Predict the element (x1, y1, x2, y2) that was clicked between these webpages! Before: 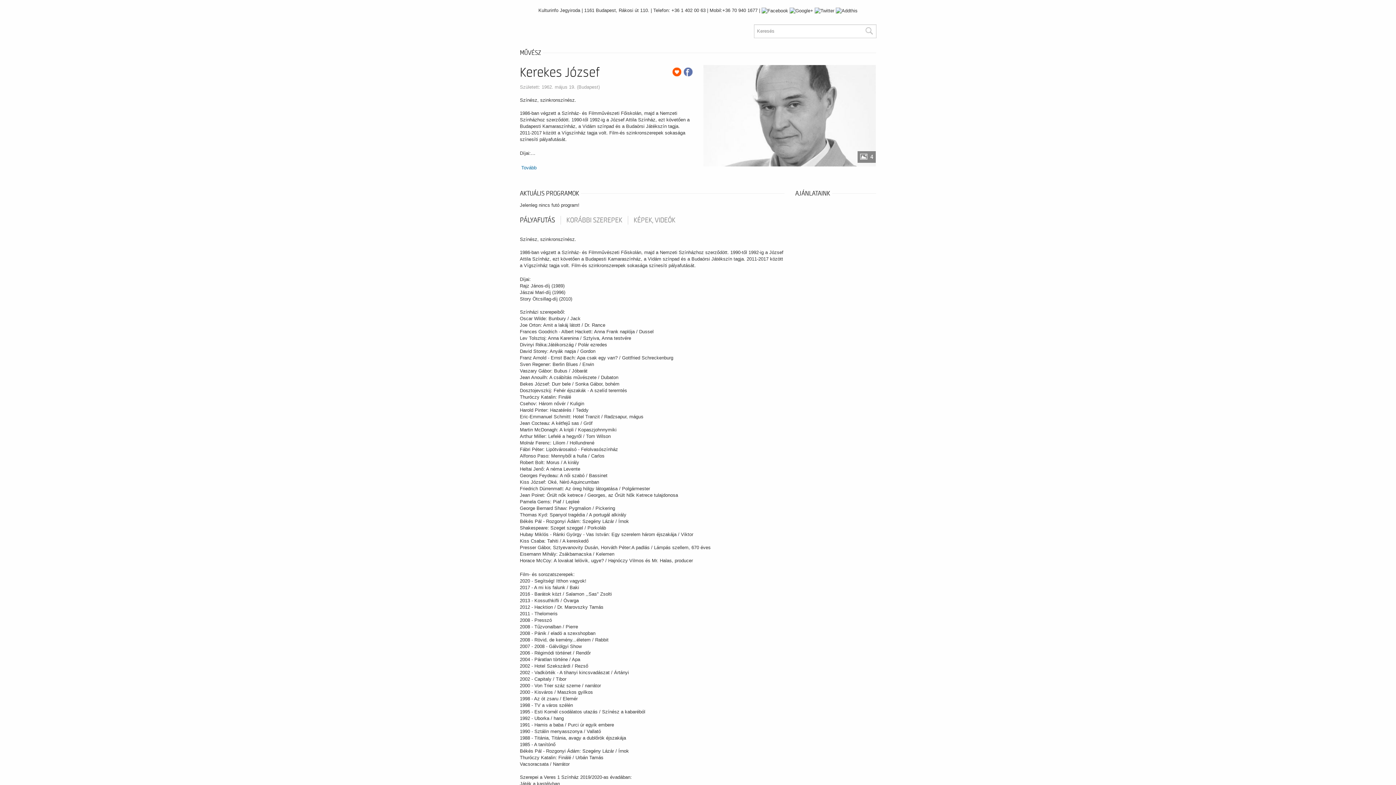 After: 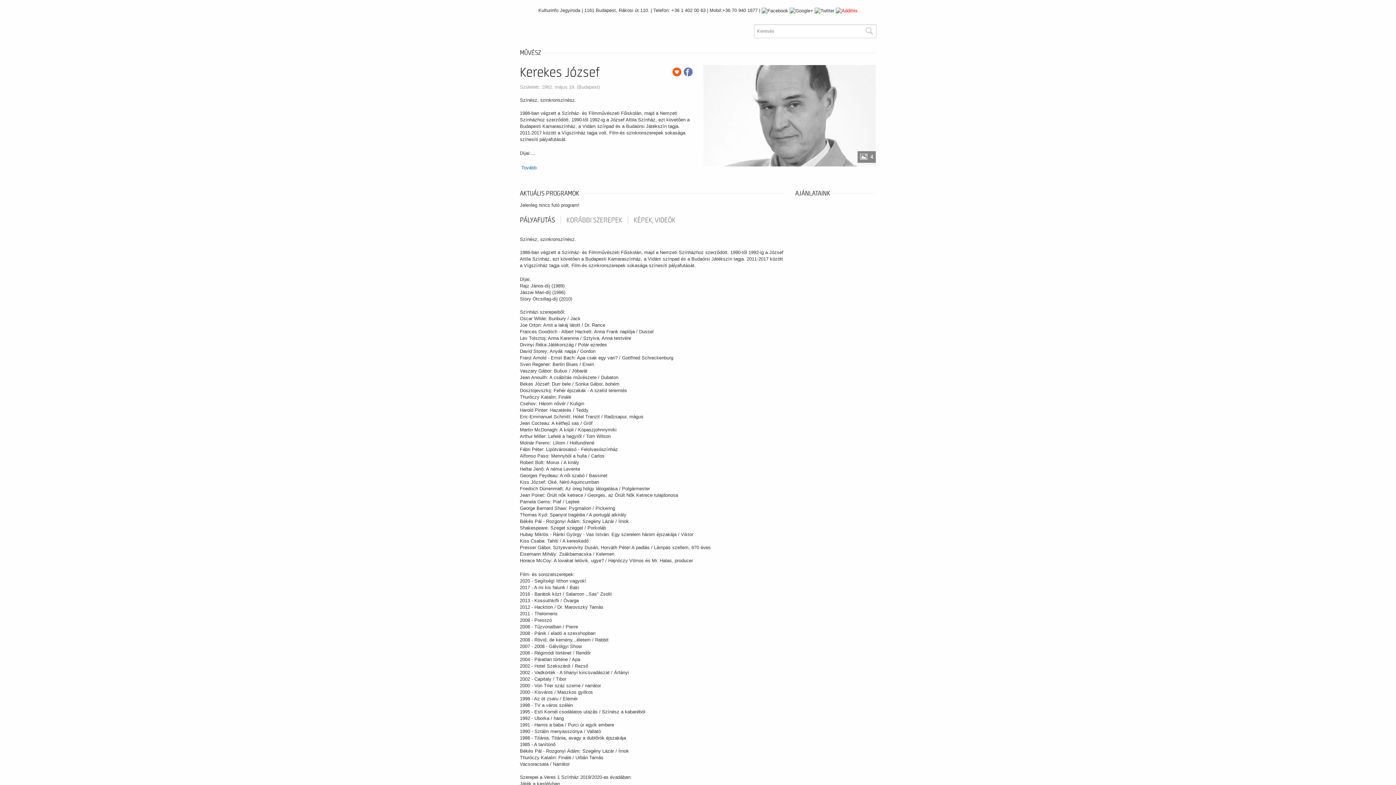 Action: bbox: (836, 7, 857, 13)